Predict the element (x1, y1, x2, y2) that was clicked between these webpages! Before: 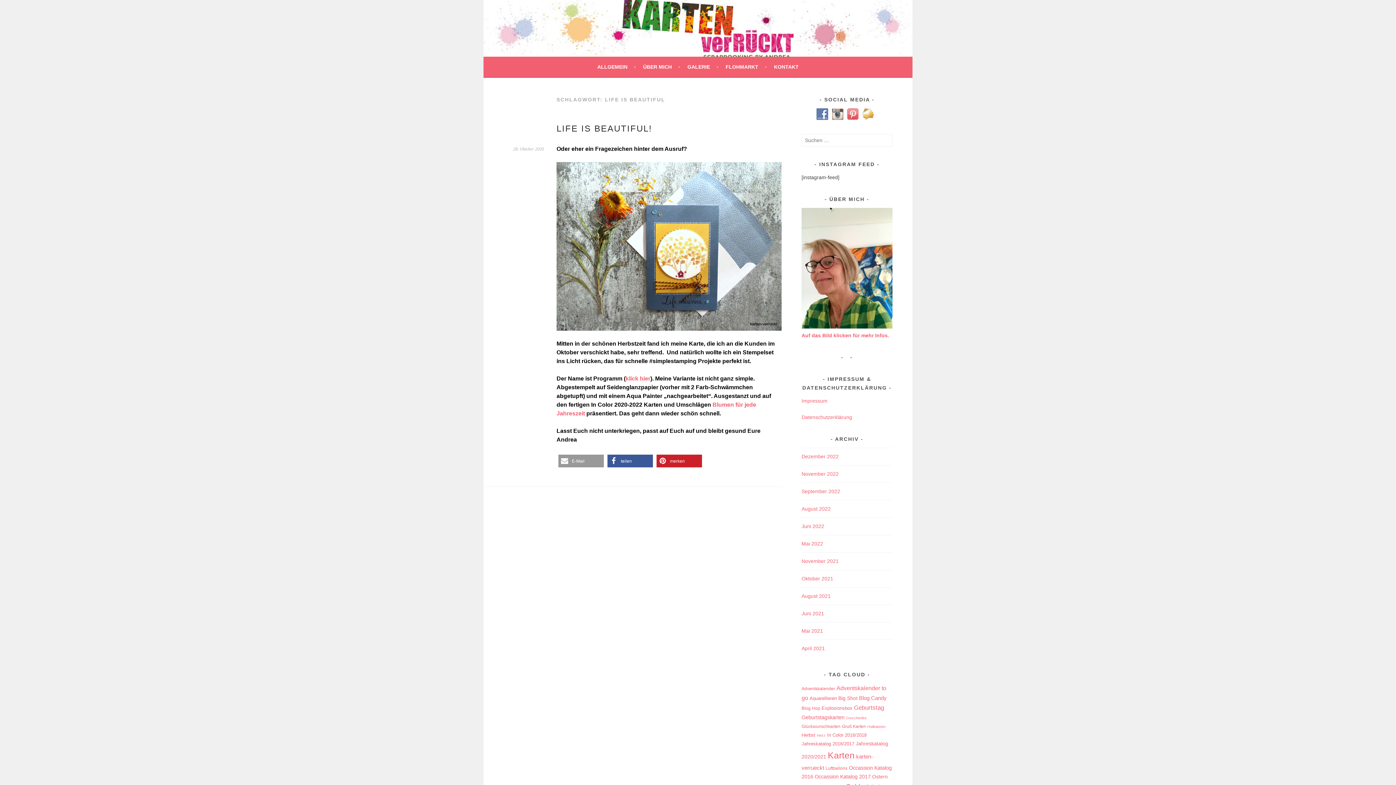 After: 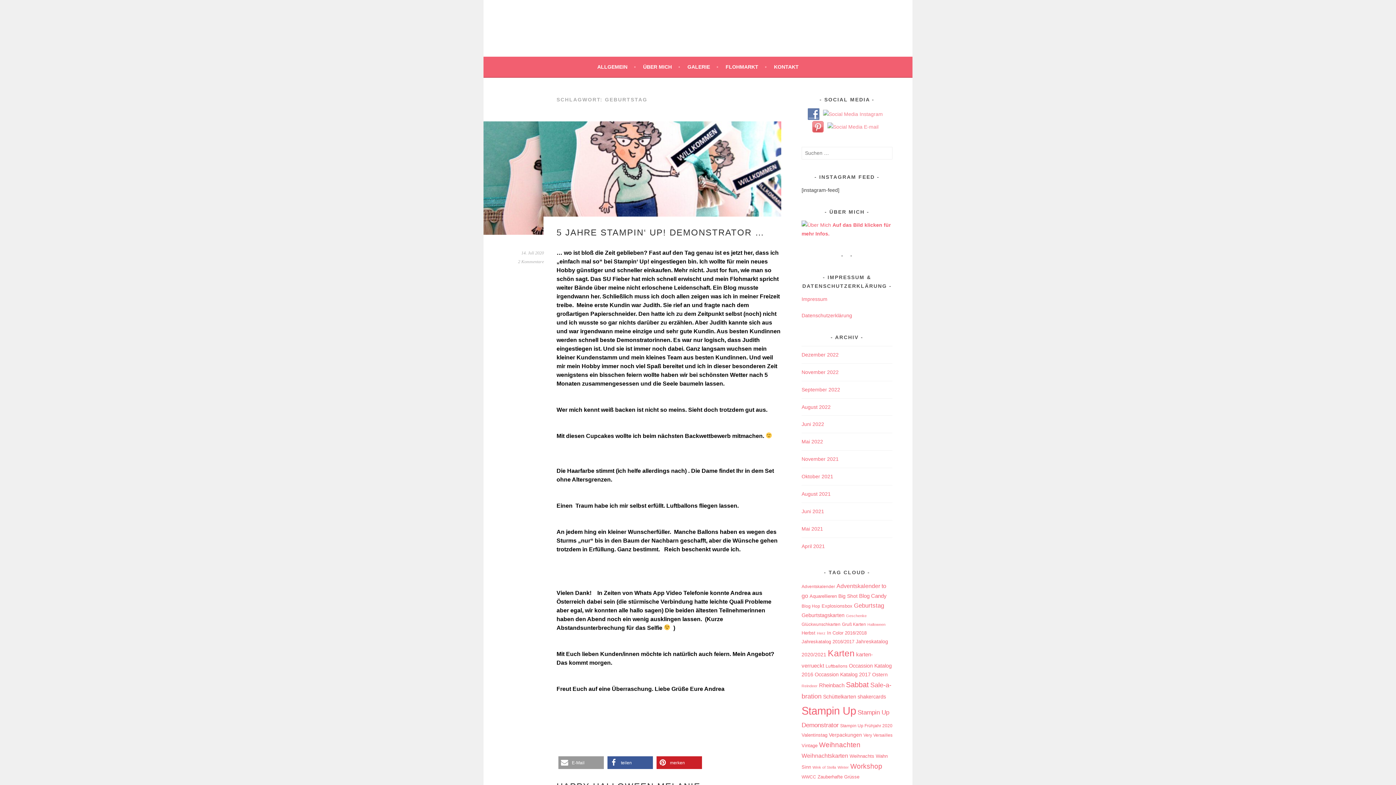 Action: label: Geburtstag (11 Einträge) bbox: (854, 704, 884, 711)